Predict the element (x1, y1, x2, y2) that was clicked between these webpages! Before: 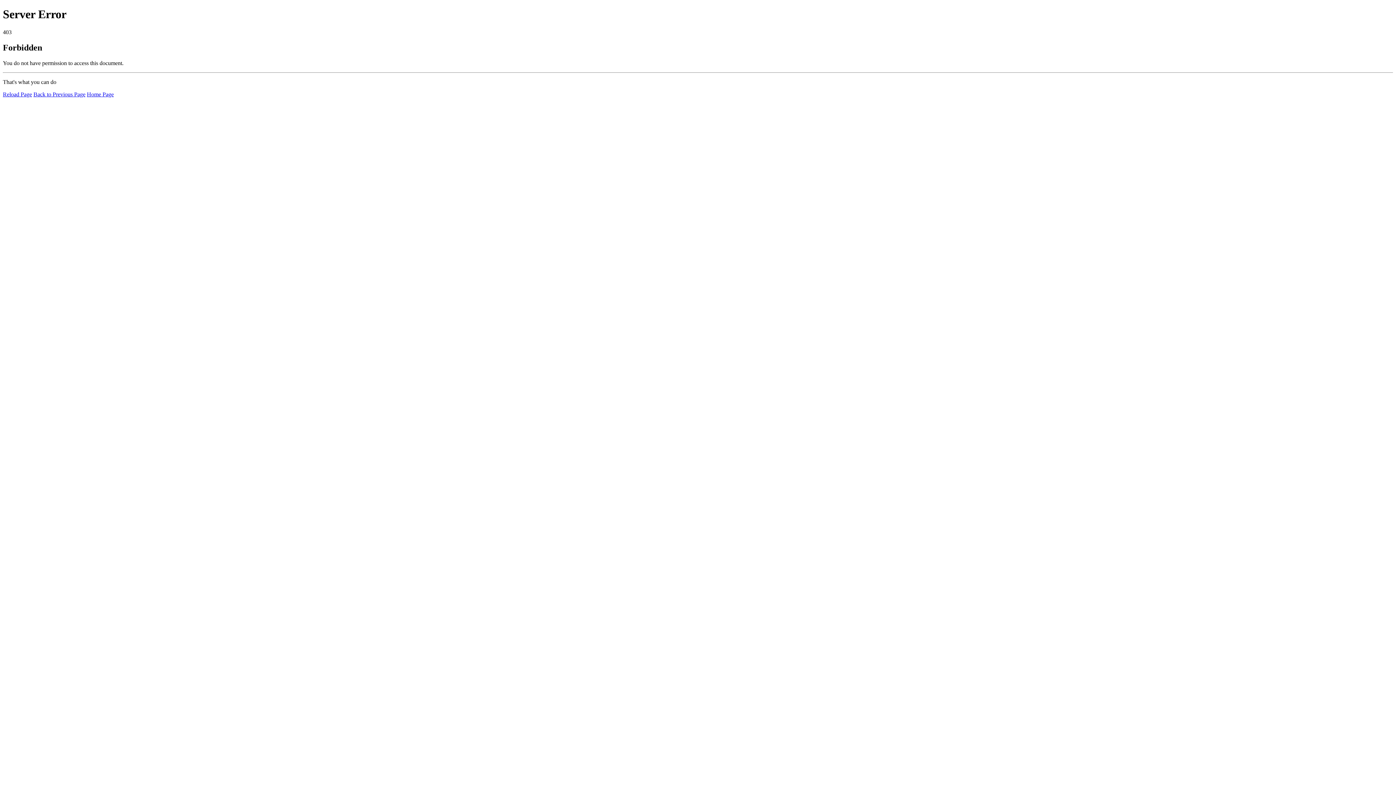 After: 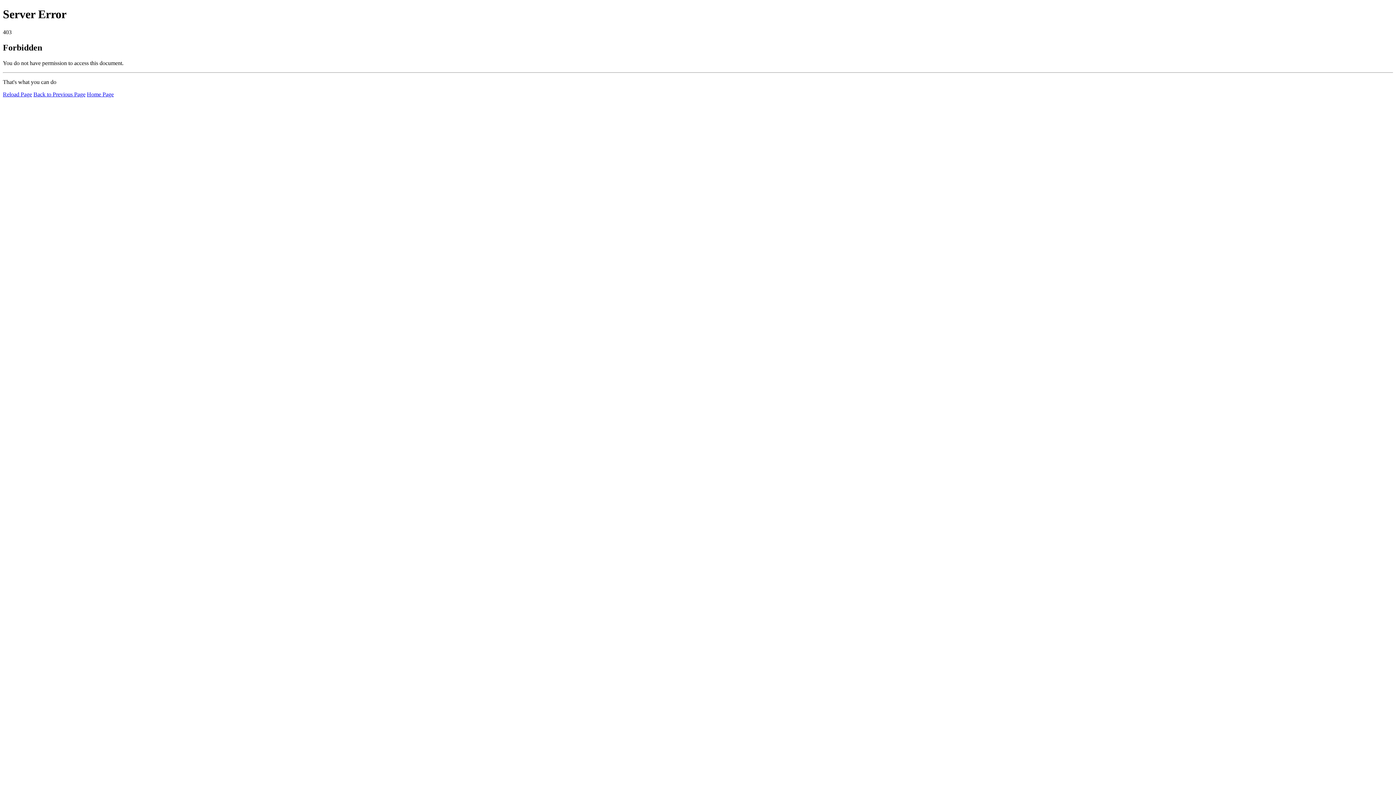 Action: label: Reload Page bbox: (2, 91, 32, 97)